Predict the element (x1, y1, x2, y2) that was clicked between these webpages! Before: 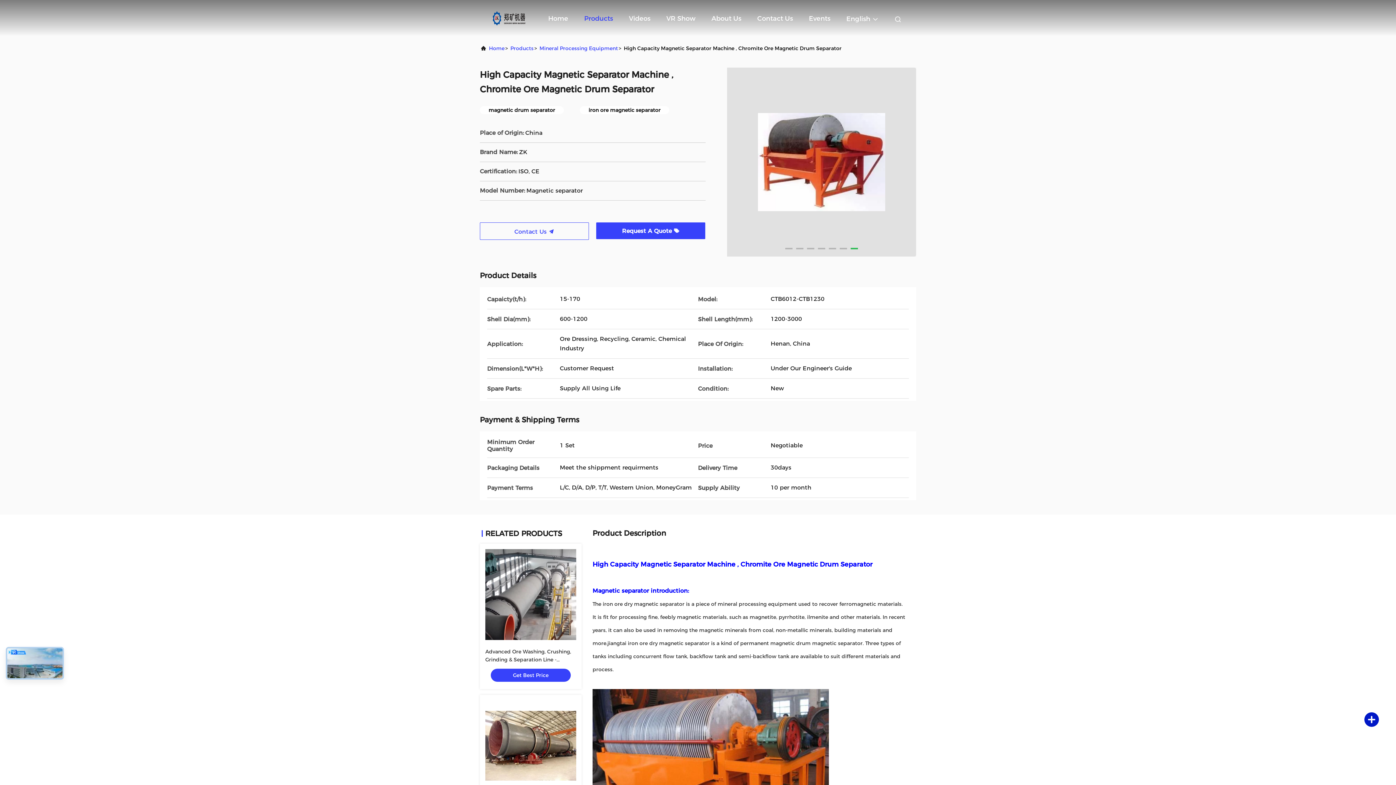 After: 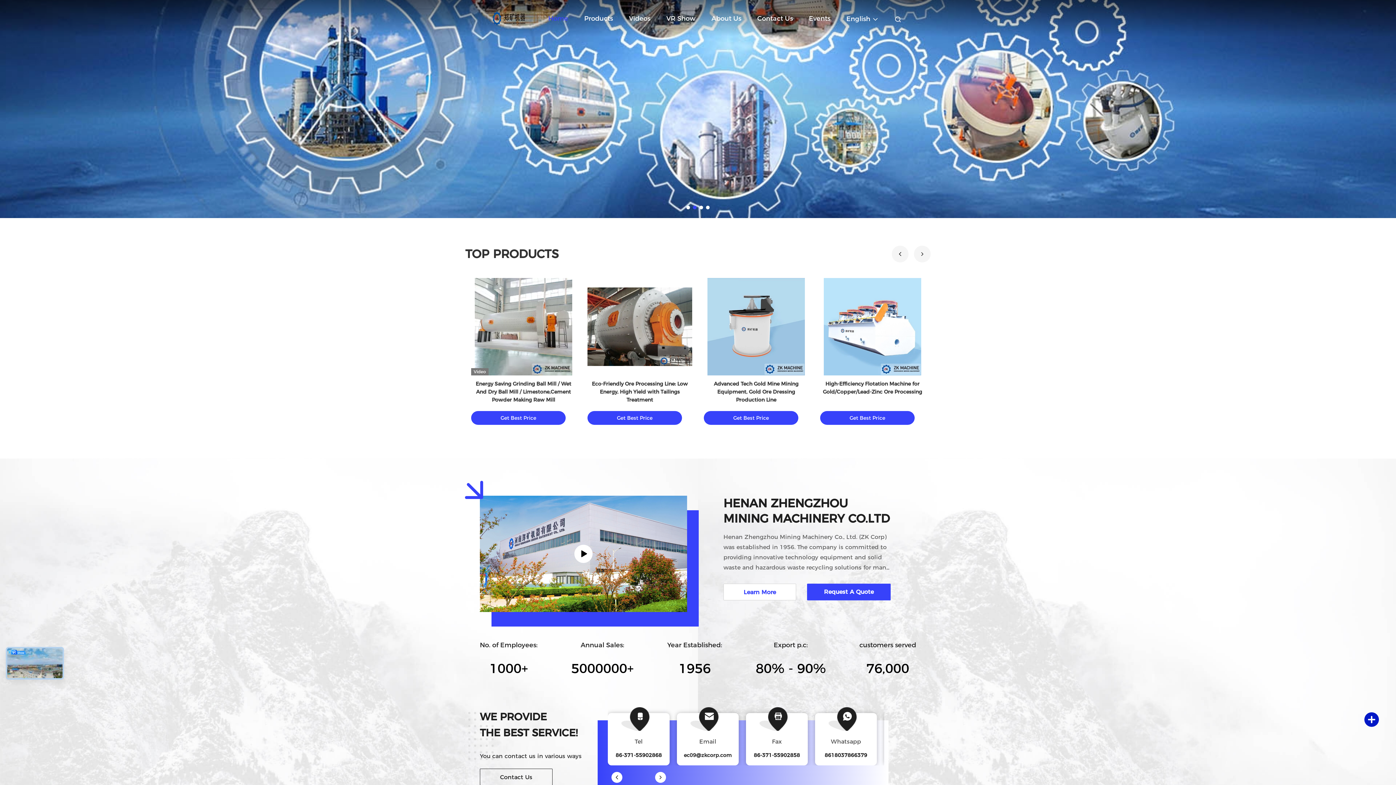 Action: bbox: (489, 42, 504, 54) label: Home